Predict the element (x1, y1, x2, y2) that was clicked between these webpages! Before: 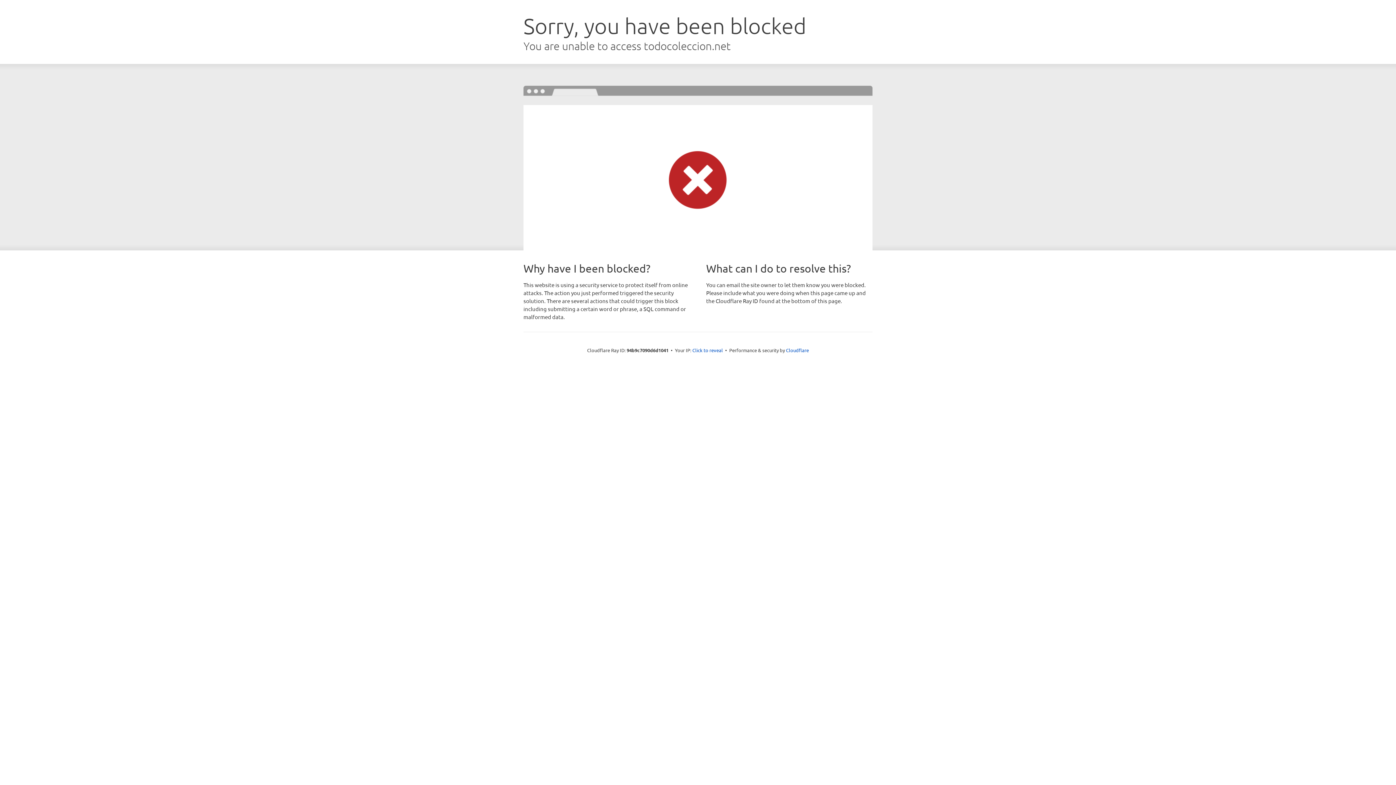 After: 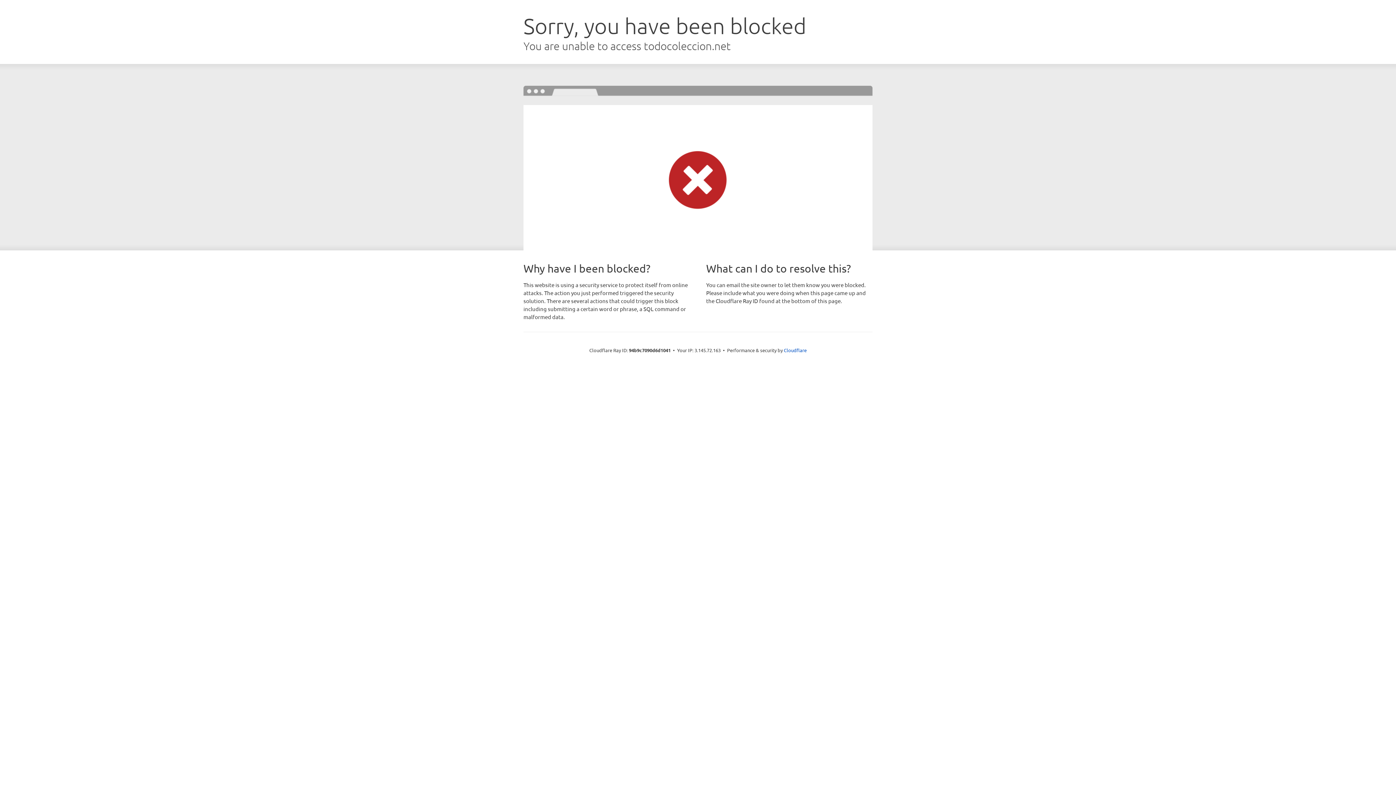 Action: bbox: (692, 346, 723, 353) label: Click to reveal